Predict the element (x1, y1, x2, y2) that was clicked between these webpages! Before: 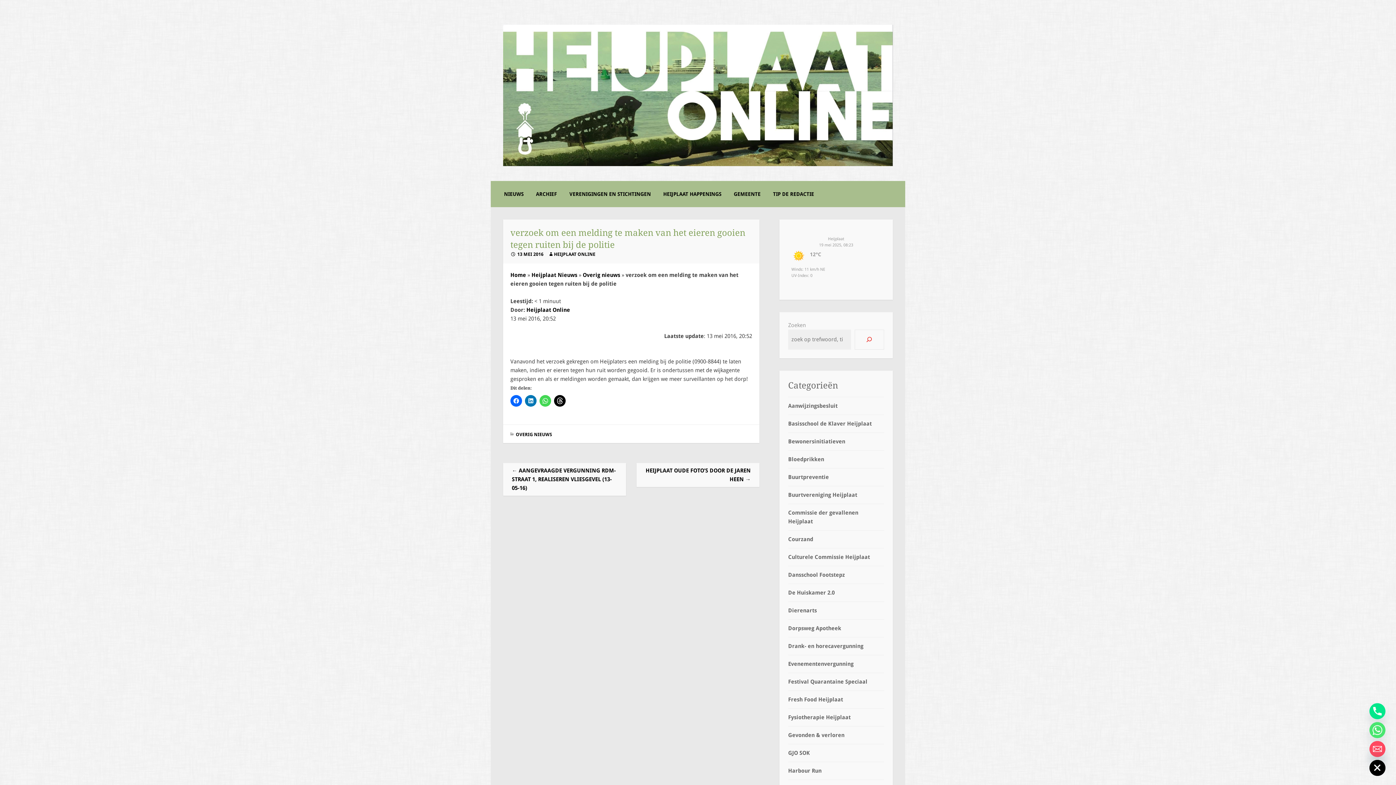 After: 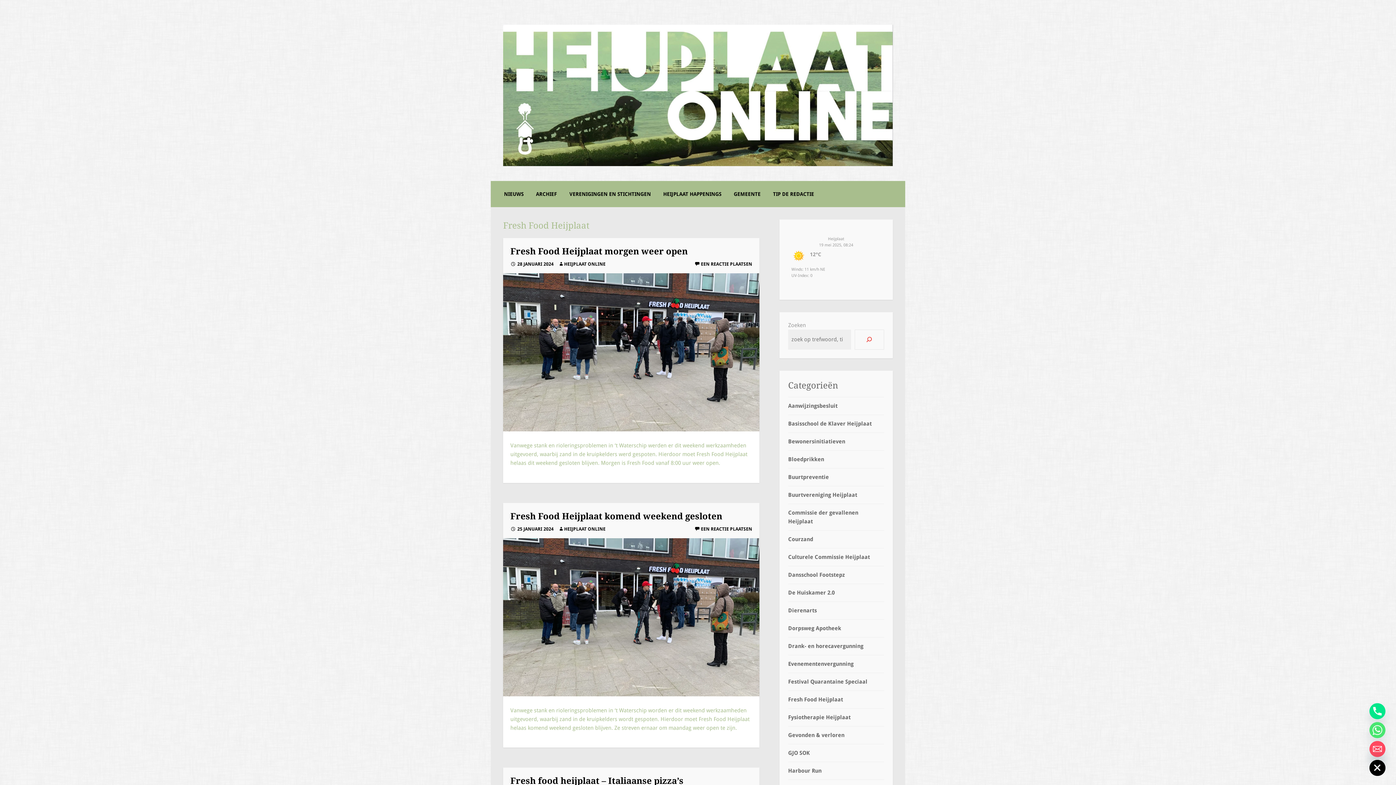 Action: label: Fresh Food Heijplaat bbox: (788, 696, 843, 703)